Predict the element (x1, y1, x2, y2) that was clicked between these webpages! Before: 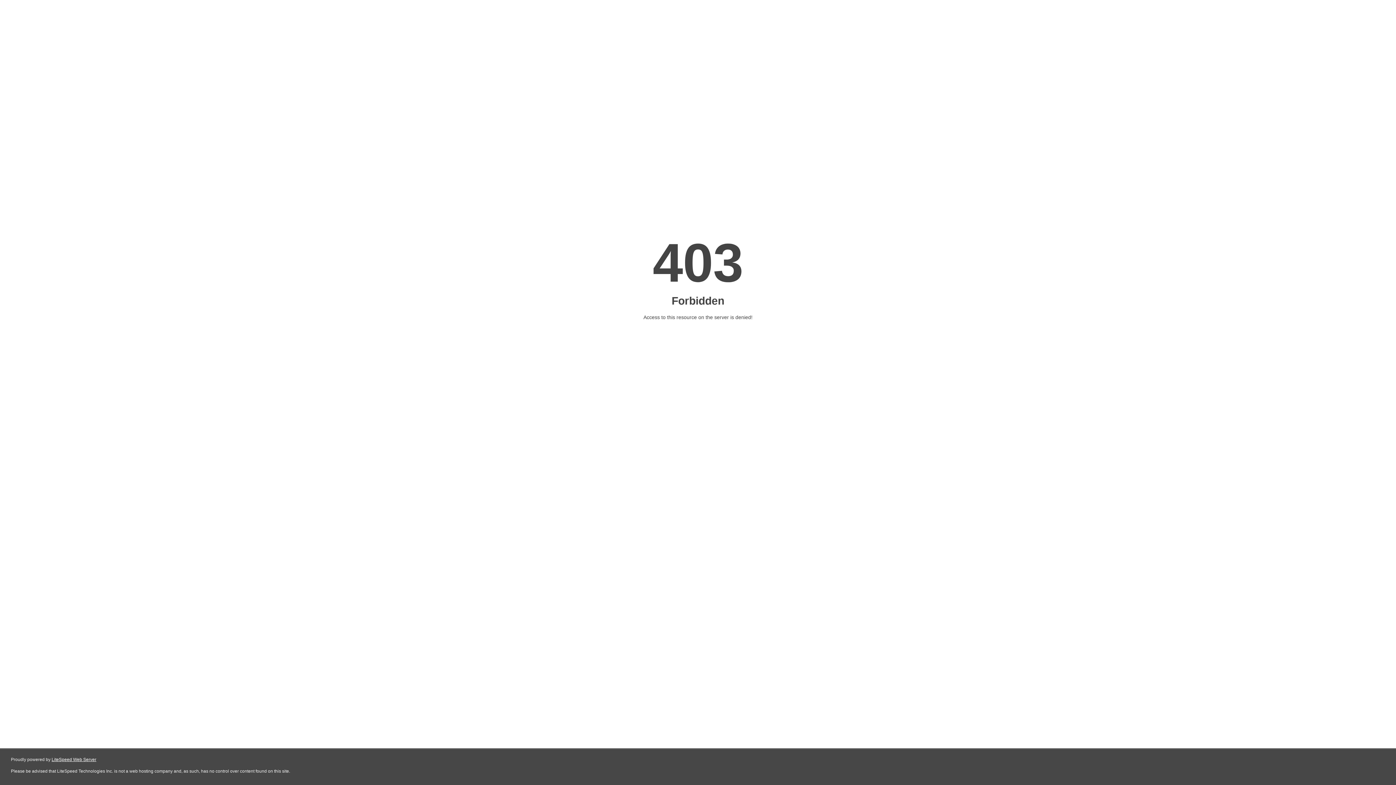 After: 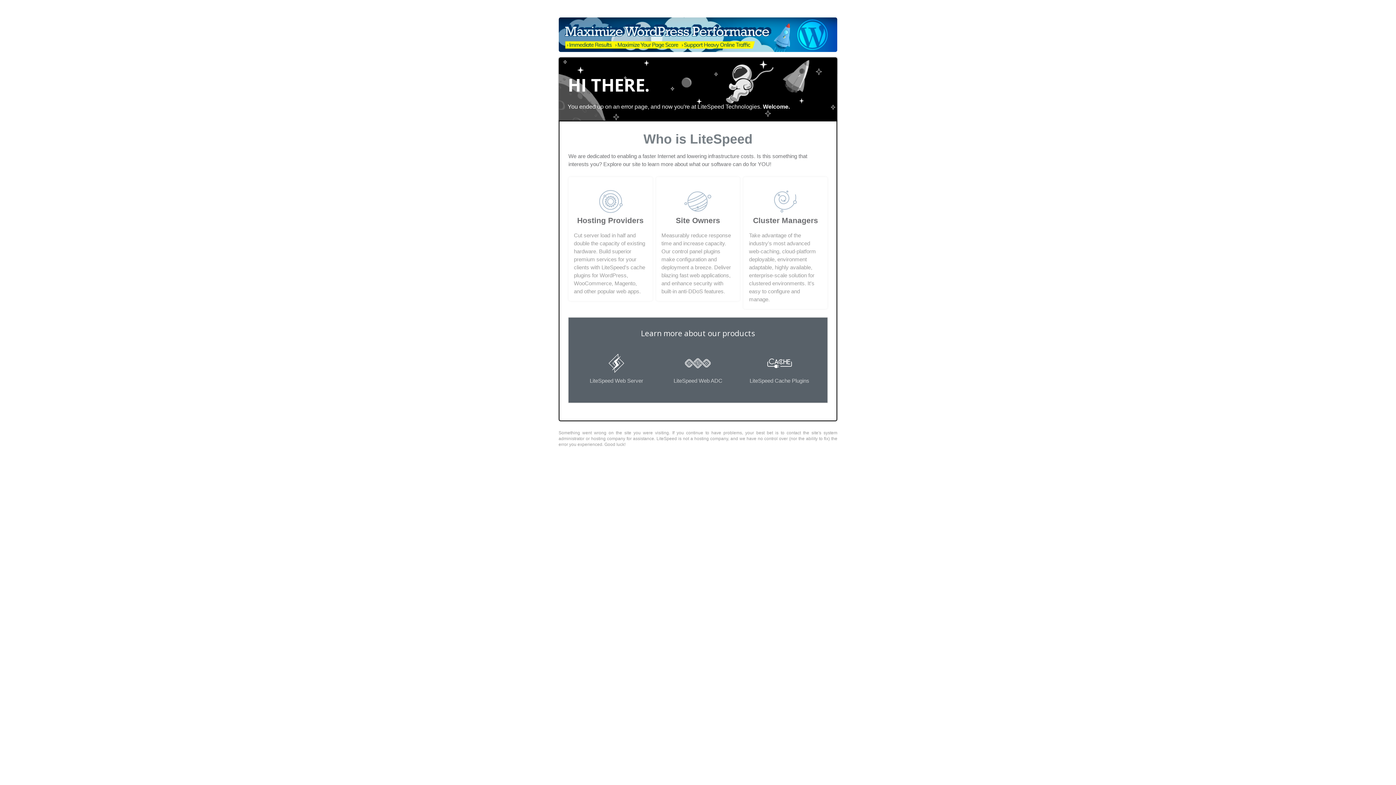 Action: label: LiteSpeed Web Server bbox: (51, 757, 96, 762)